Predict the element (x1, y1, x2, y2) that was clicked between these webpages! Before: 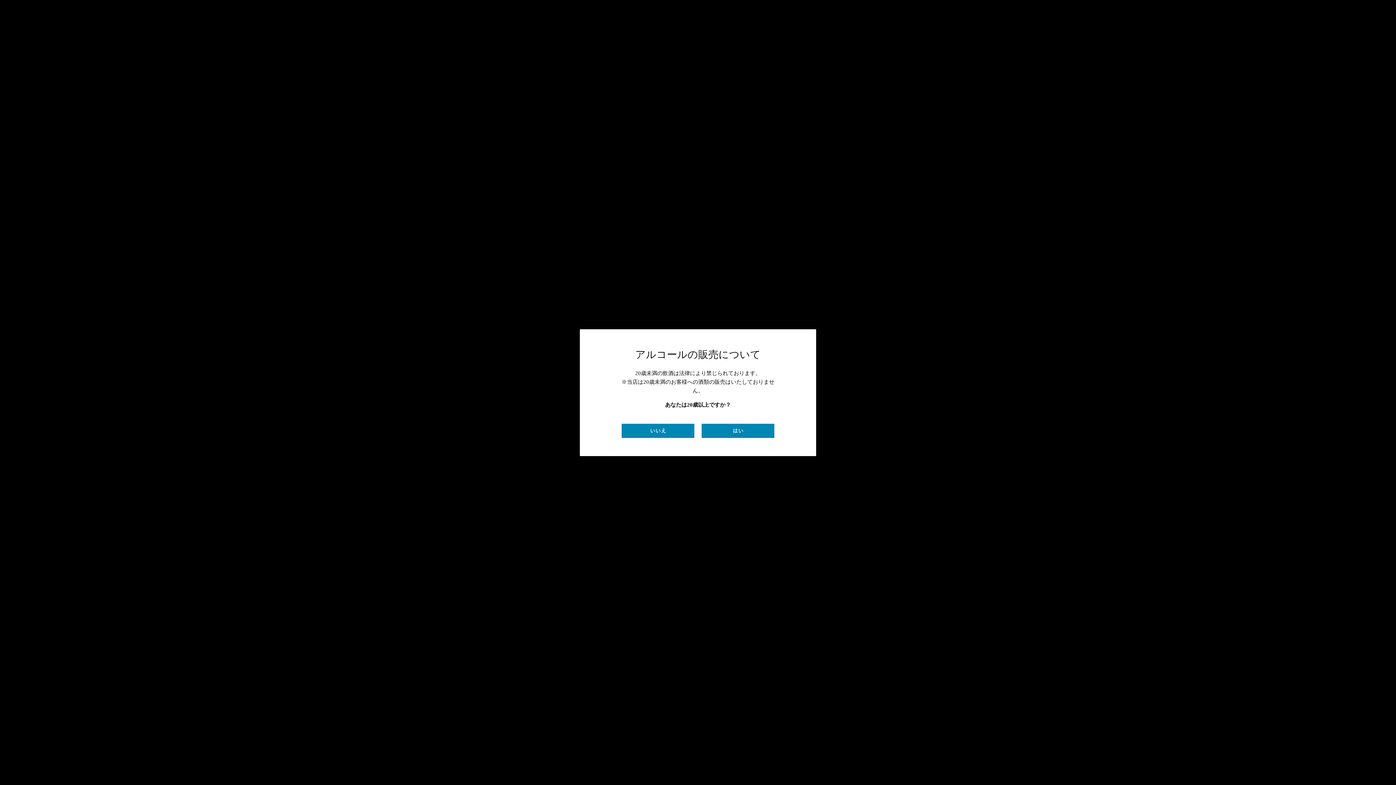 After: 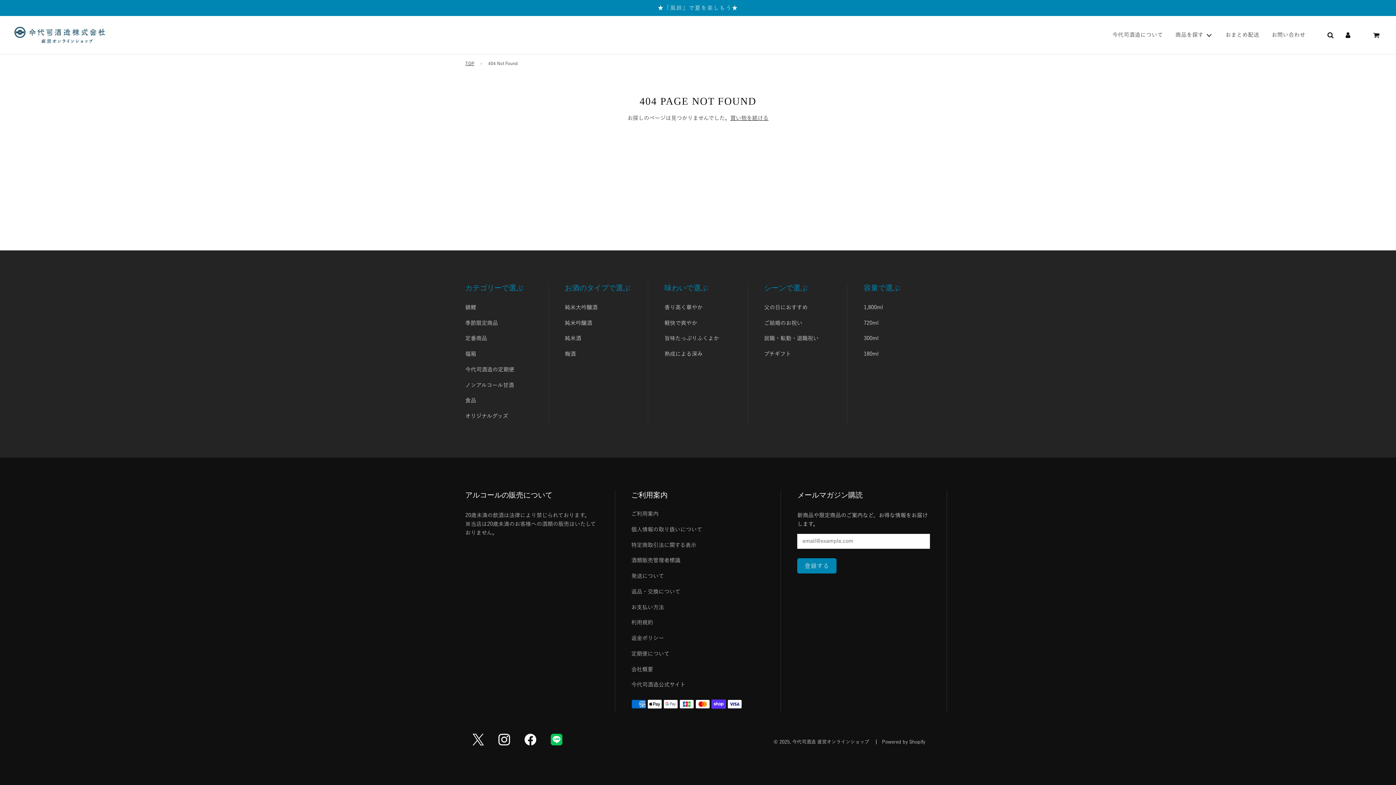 Action: label: はい bbox: (701, 423, 774, 438)